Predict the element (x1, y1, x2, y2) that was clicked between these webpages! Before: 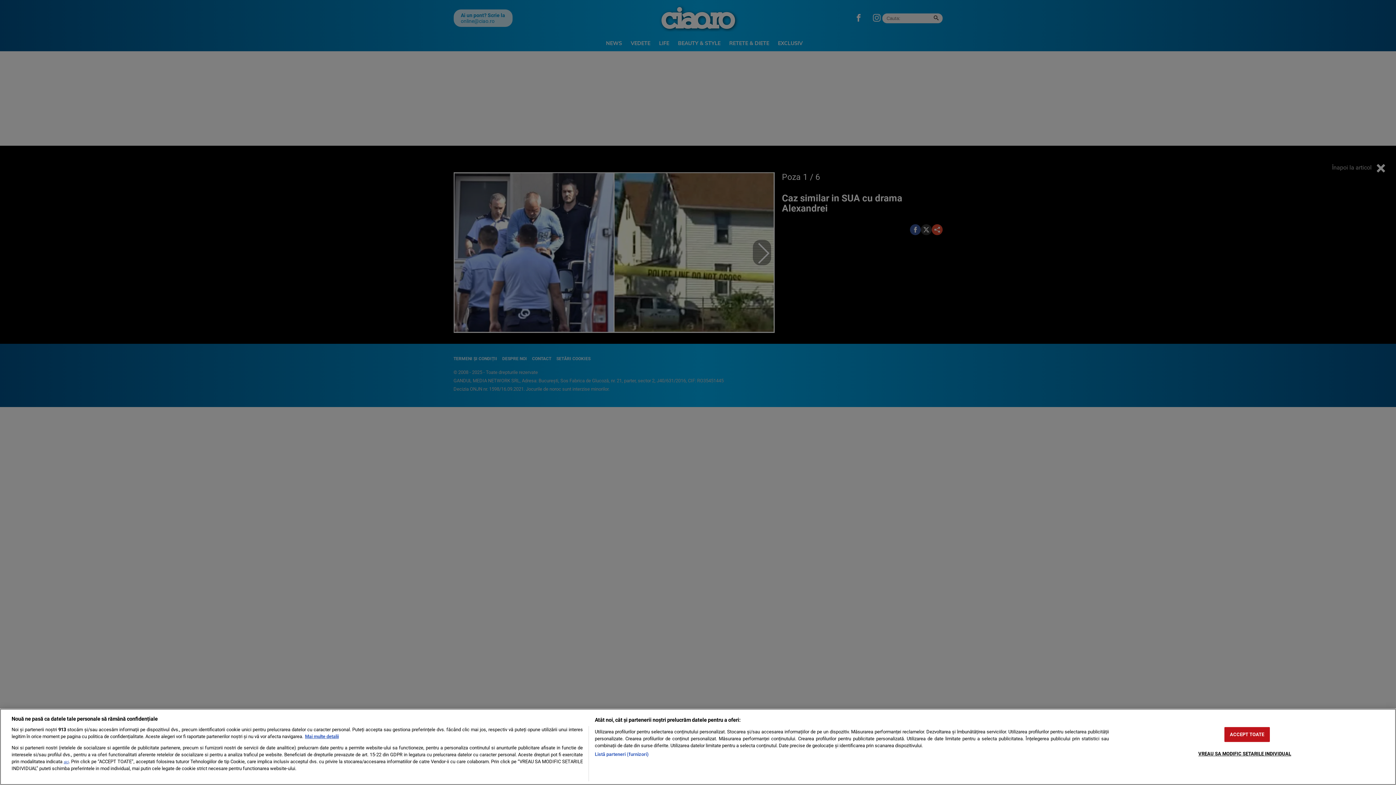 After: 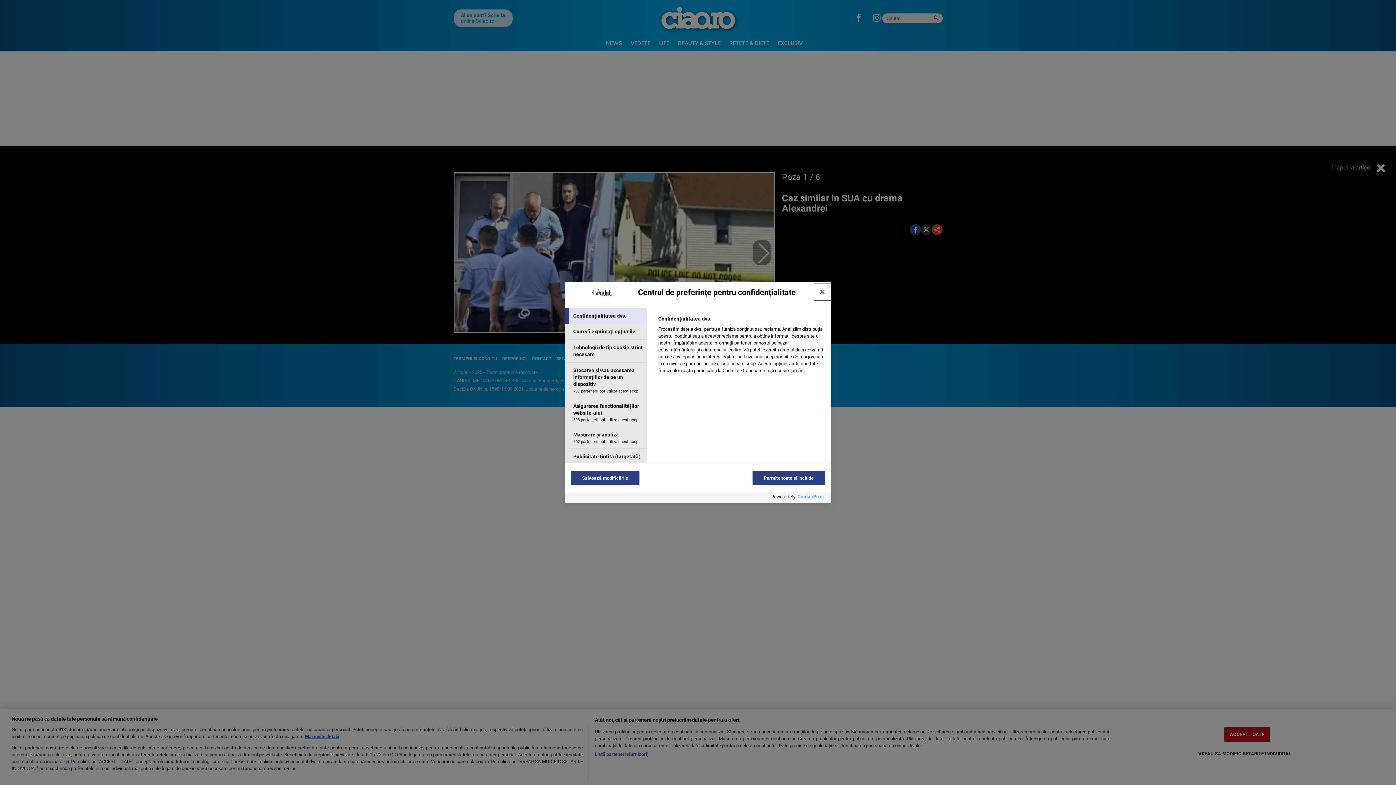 Action: bbox: (1198, 746, 1291, 761) label: VREAU SA MODIFIC SETARILE INDIVIDUAL